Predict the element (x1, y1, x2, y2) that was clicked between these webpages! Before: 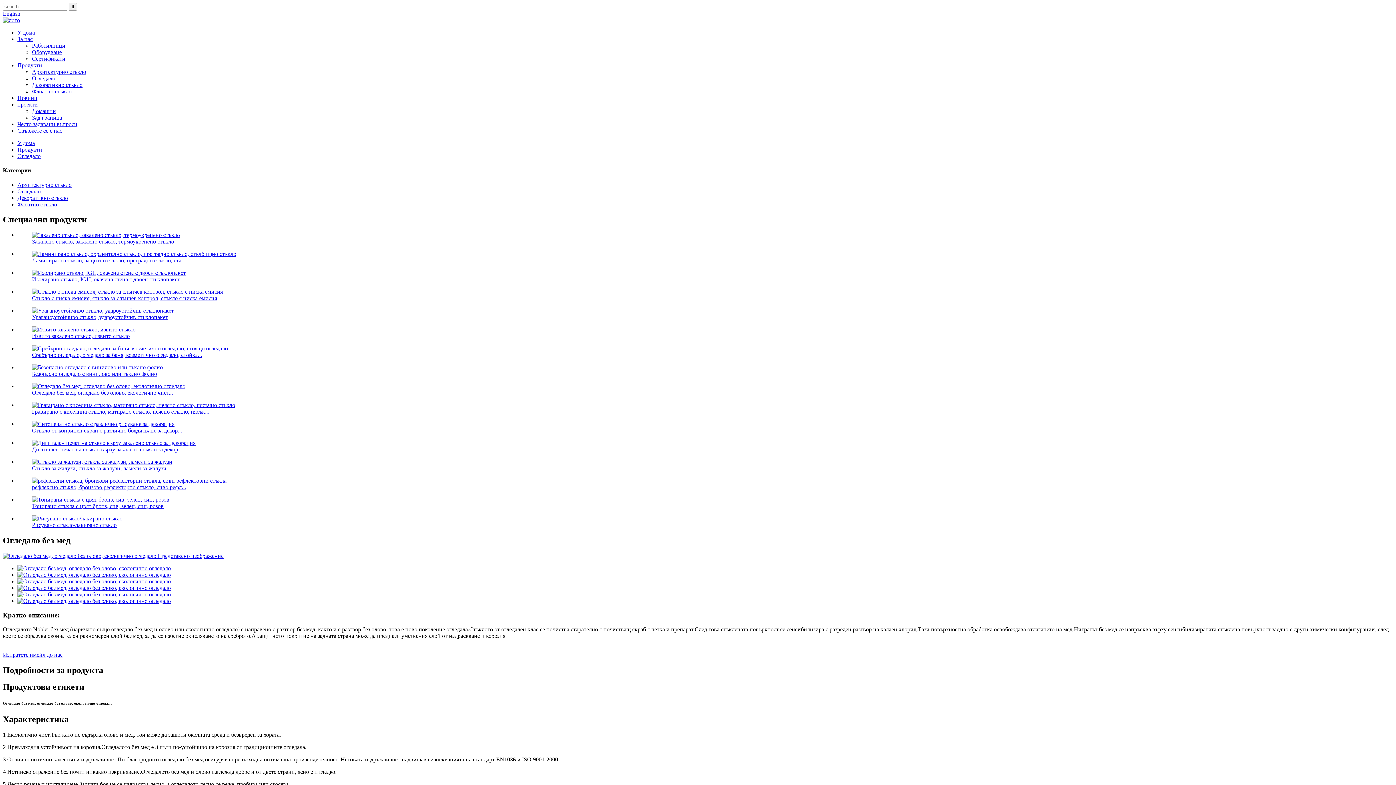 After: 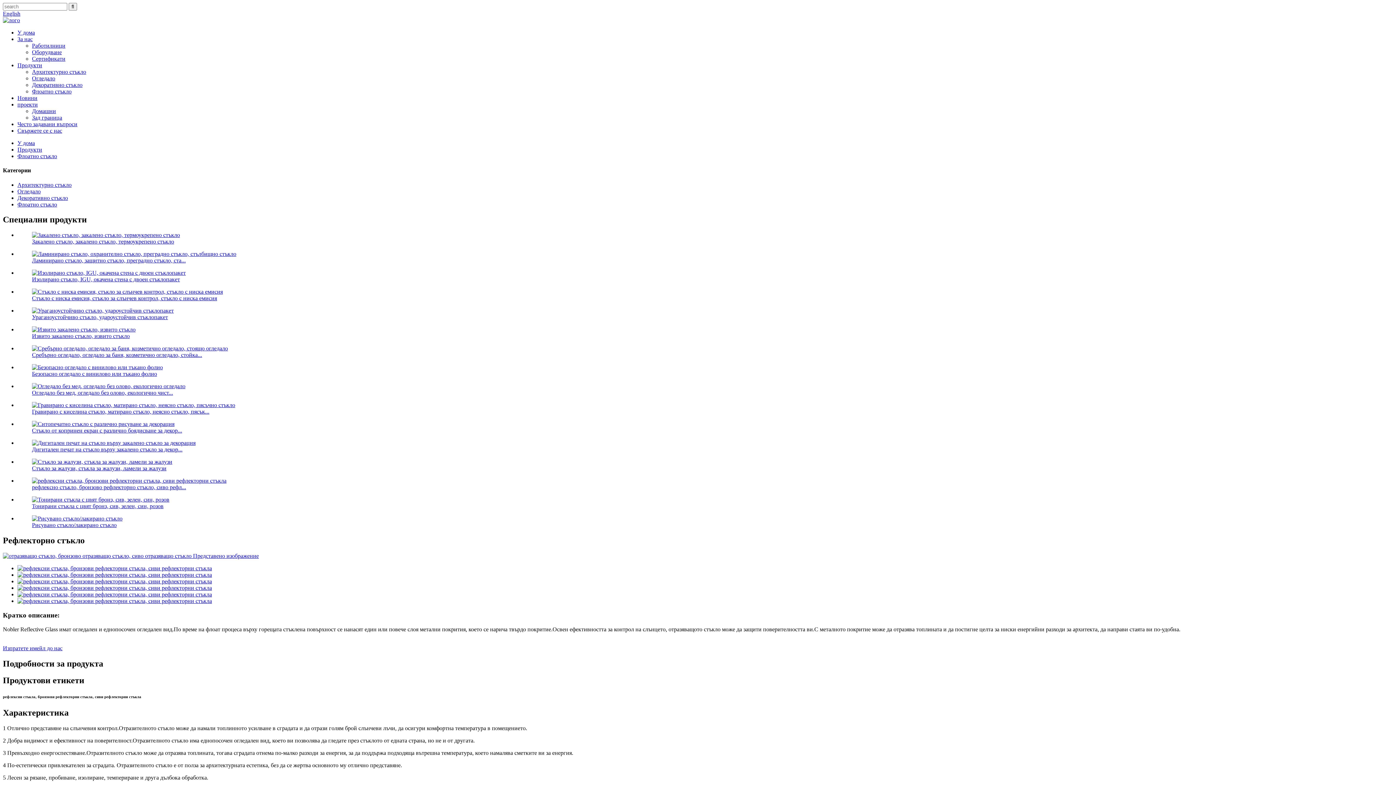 Action: bbox: (32, 477, 226, 484)